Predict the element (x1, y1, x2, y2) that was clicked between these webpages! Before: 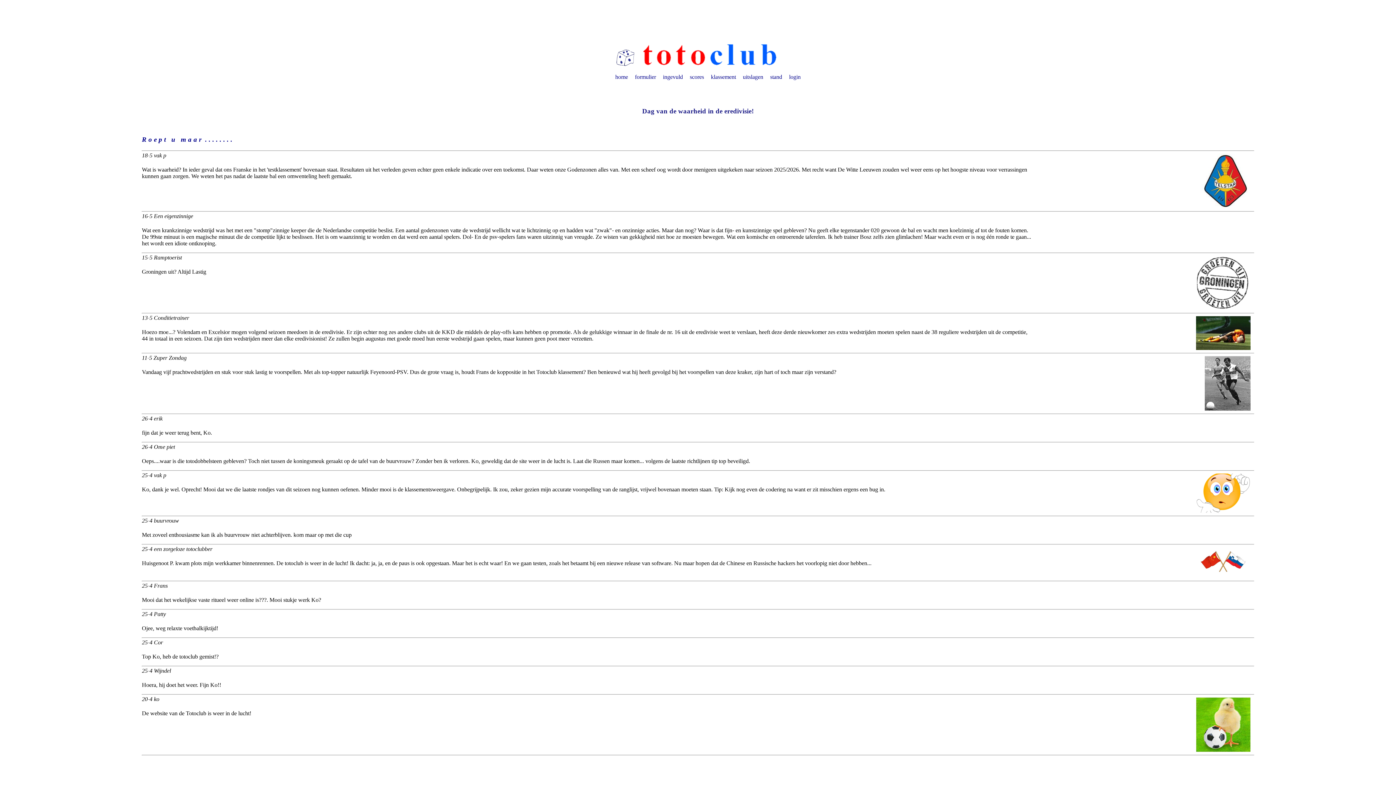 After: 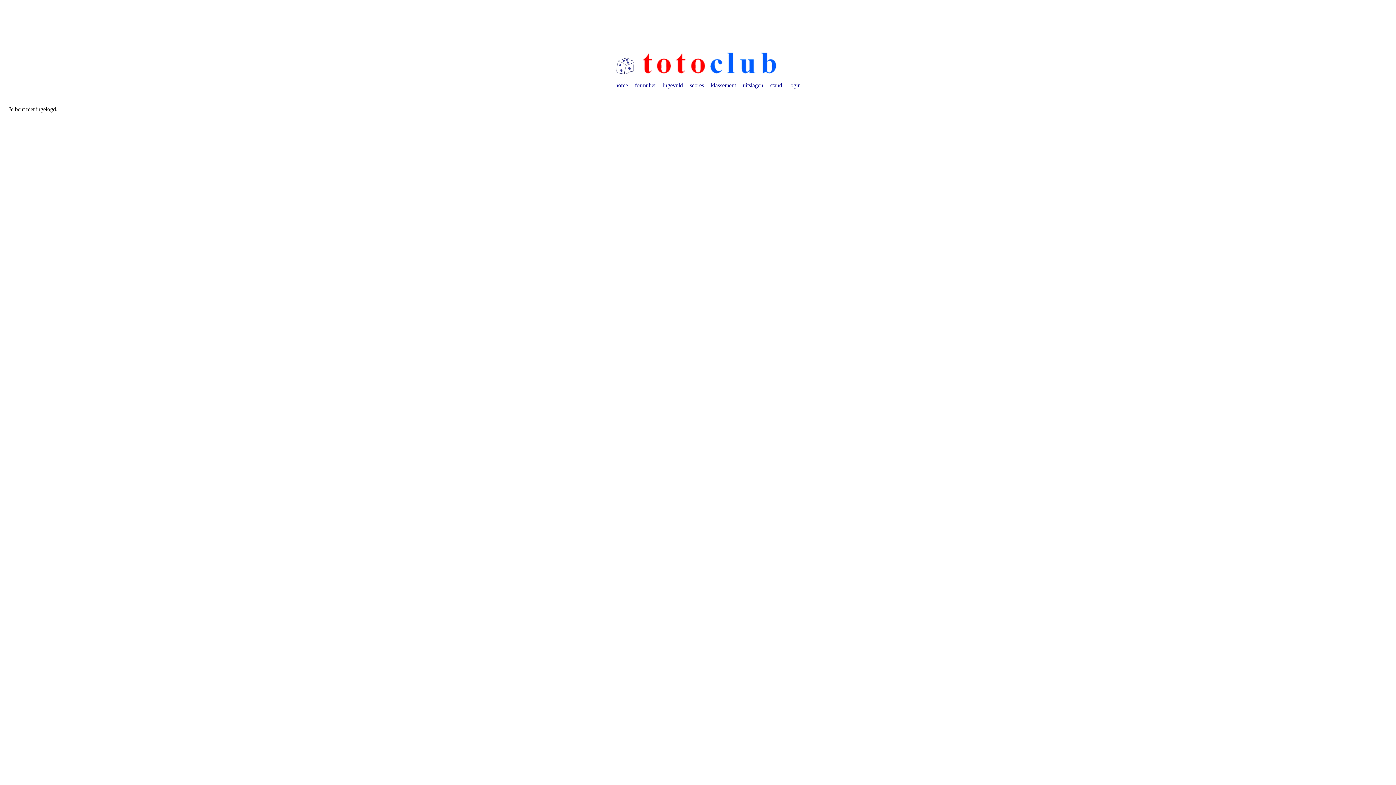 Action: label: formulier bbox: (635, 73, 656, 79)